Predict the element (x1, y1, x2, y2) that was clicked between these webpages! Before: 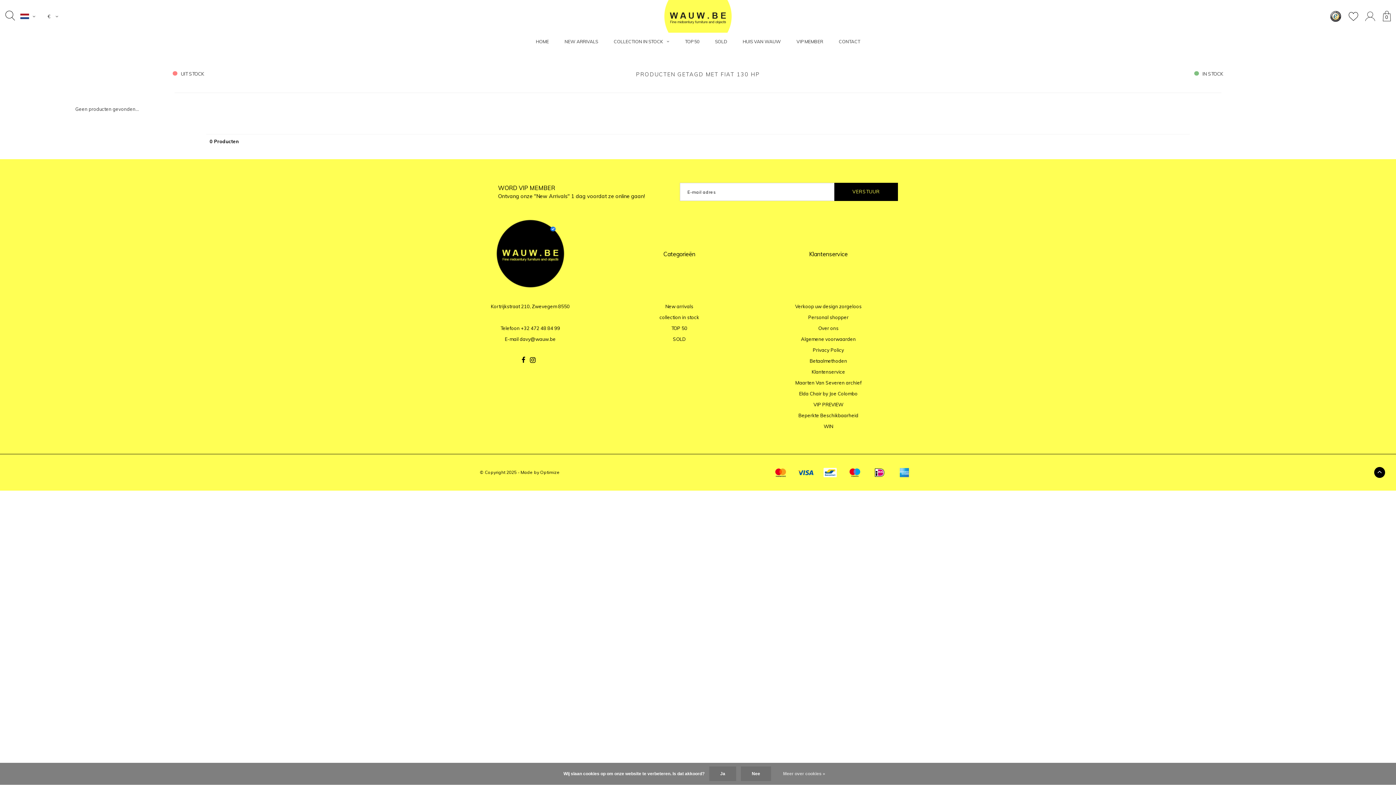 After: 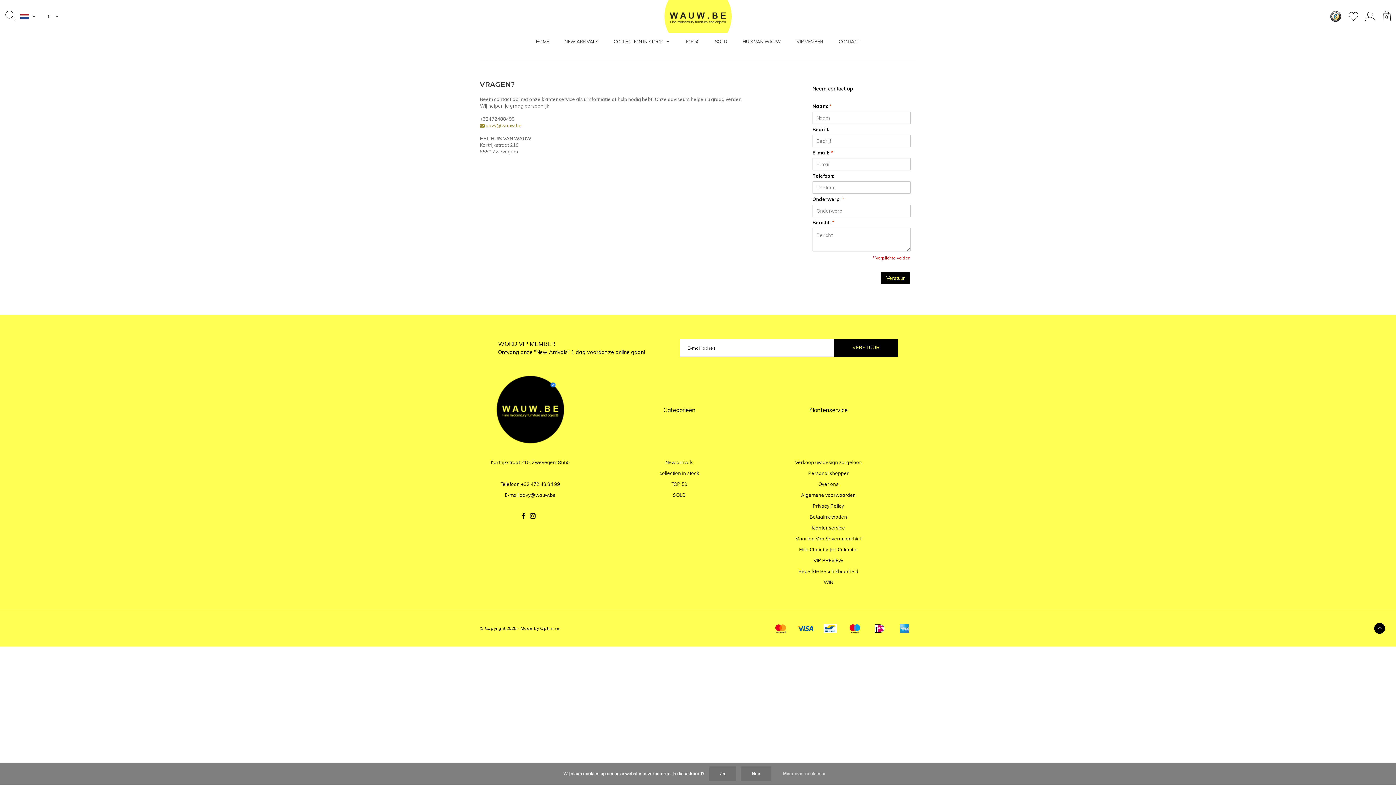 Action: bbox: (831, 32, 867, 50) label: CONTACT